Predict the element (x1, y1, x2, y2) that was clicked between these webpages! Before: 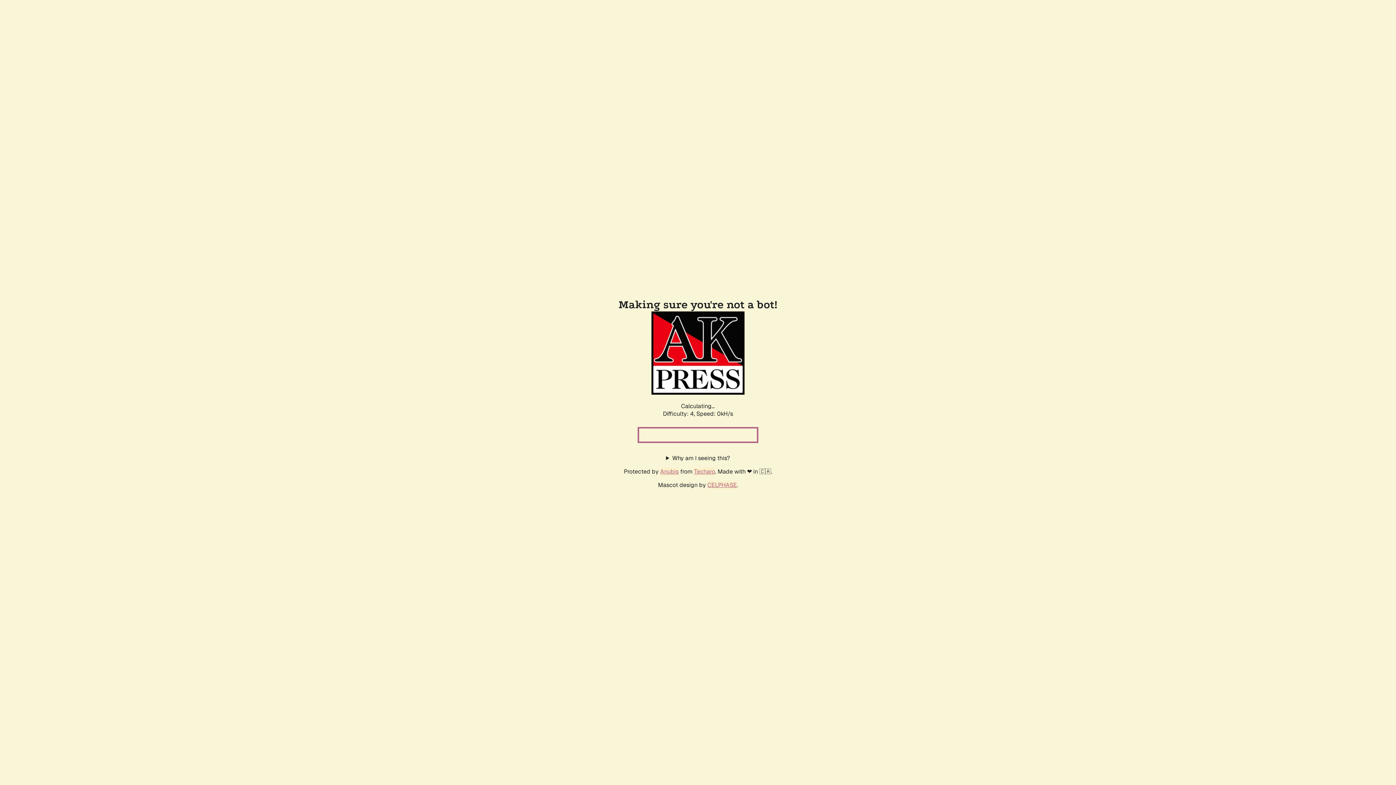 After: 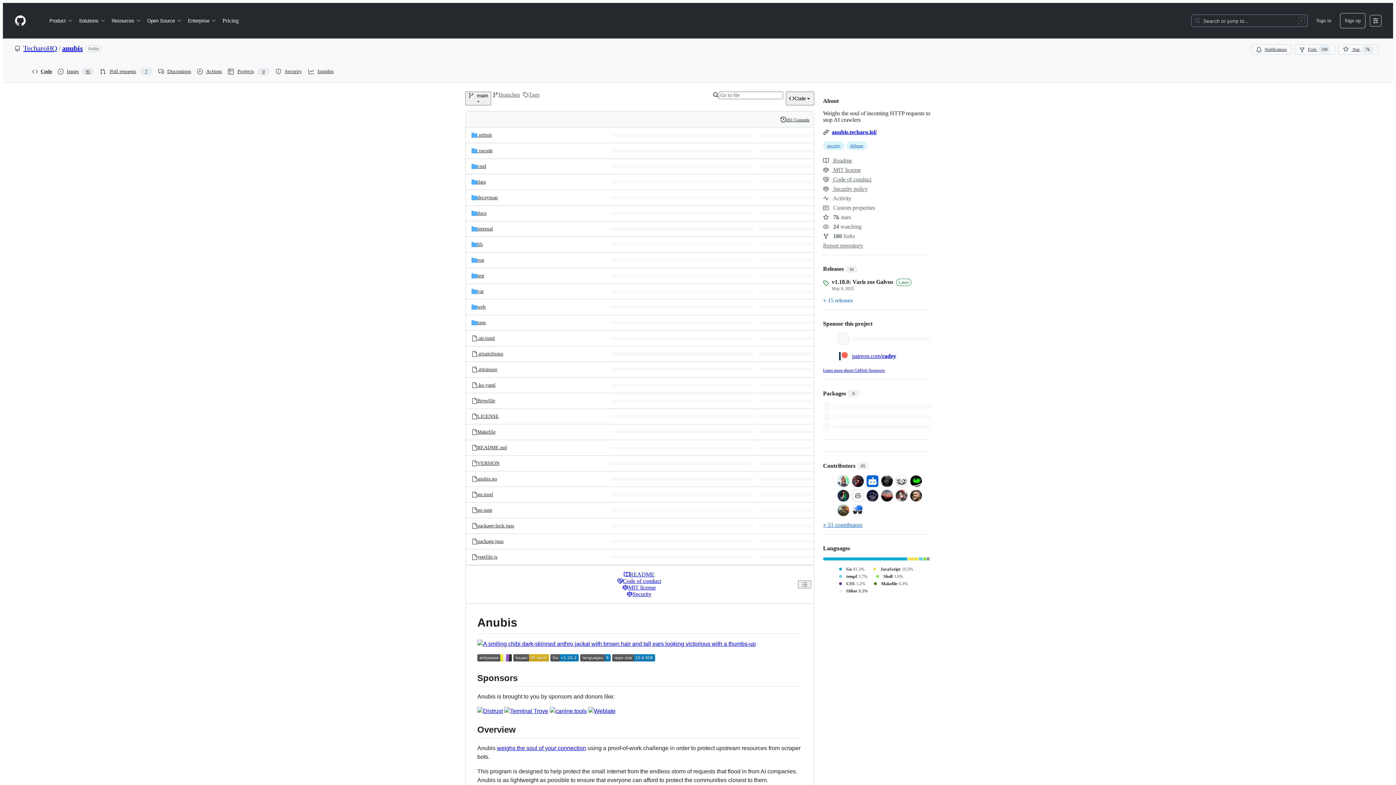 Action: bbox: (660, 467, 678, 475) label: Anubis